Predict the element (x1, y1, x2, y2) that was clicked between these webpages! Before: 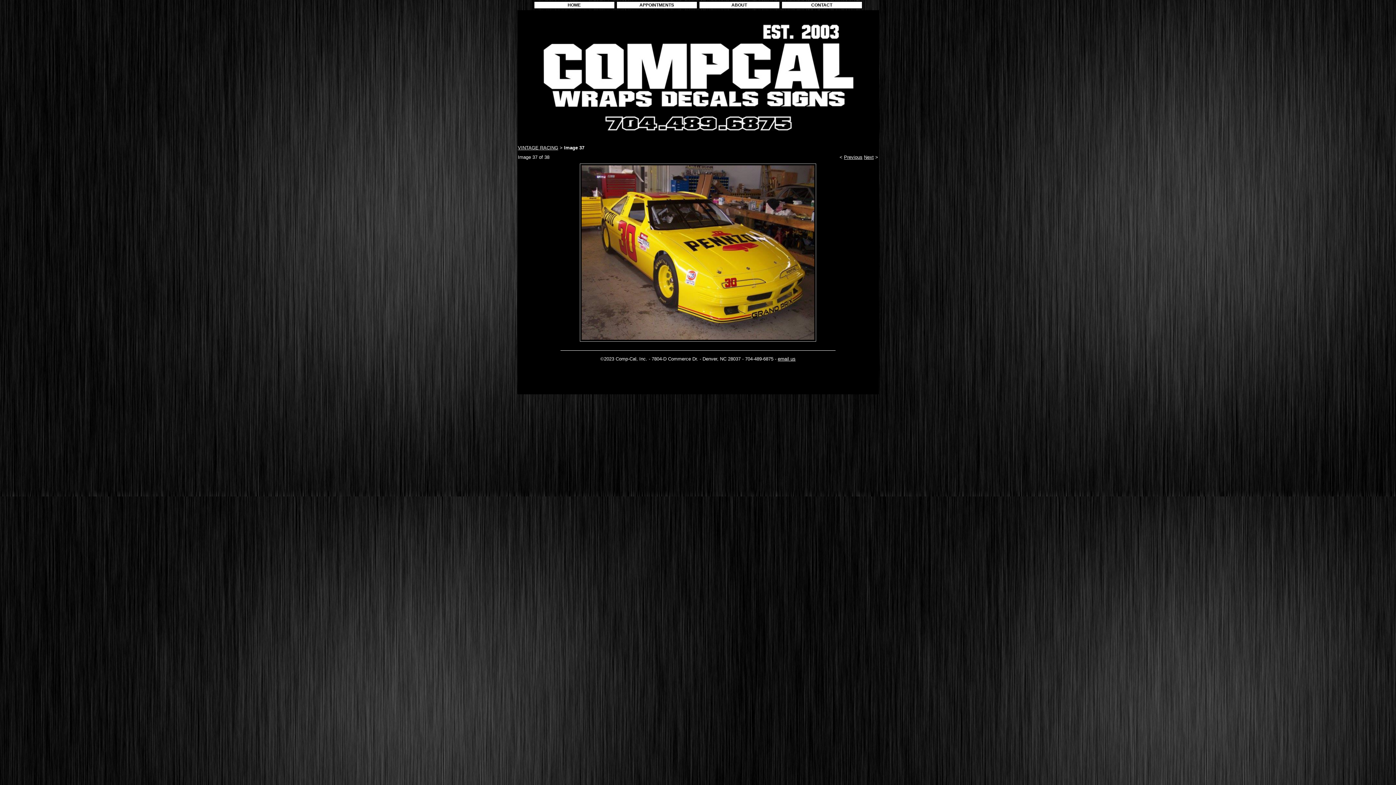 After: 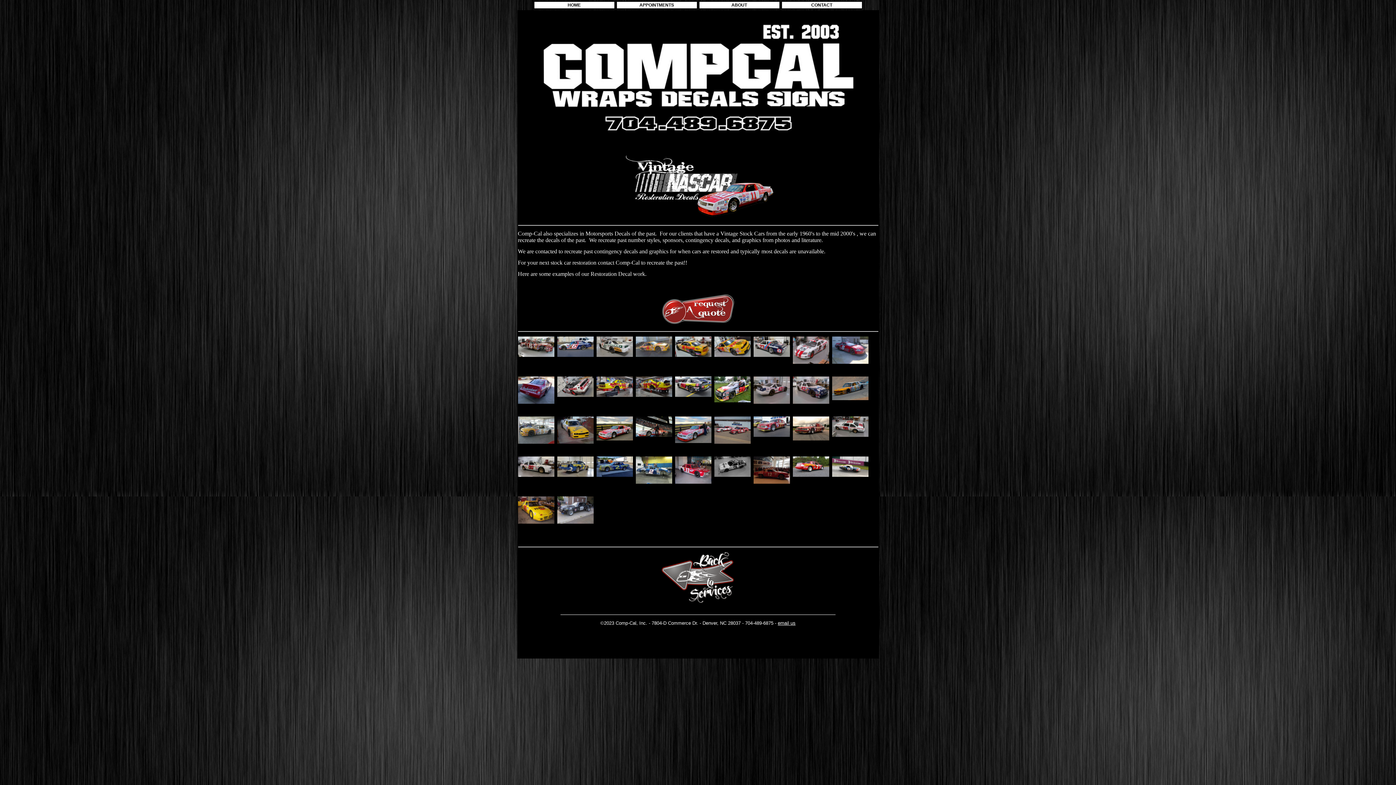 Action: label: VINTAGE RACING bbox: (518, 145, 558, 150)